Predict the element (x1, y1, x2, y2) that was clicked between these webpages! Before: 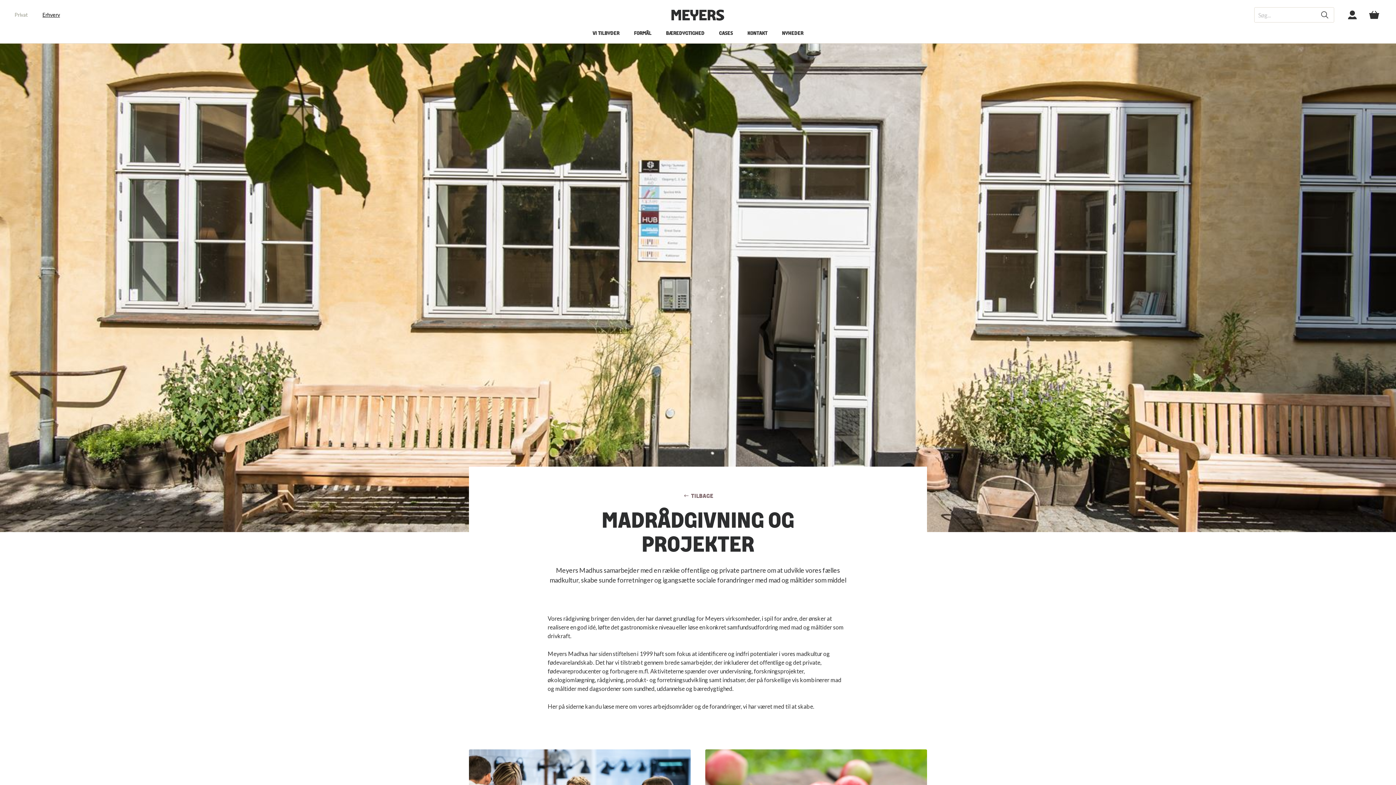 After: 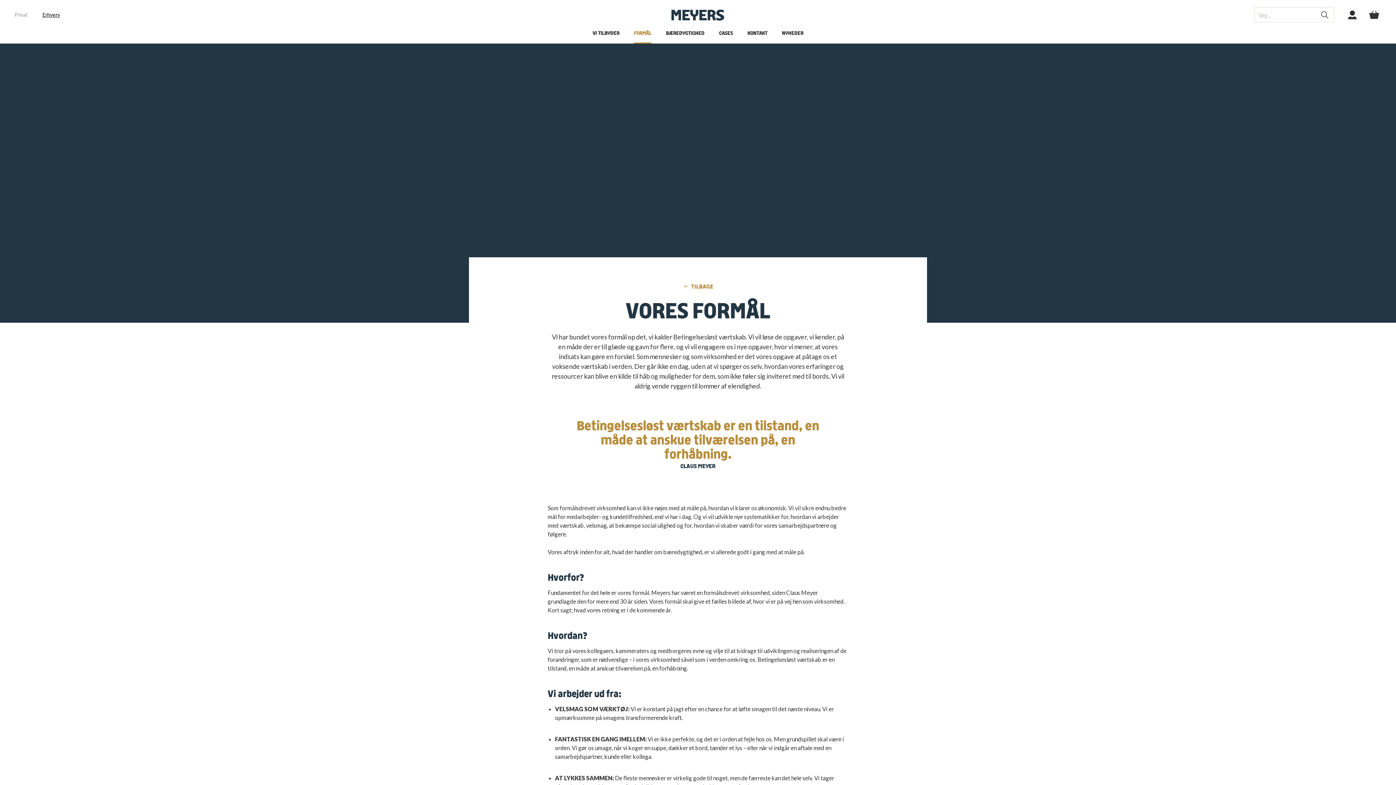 Action: label: FORMÅL bbox: (626, 24, 658, 43)